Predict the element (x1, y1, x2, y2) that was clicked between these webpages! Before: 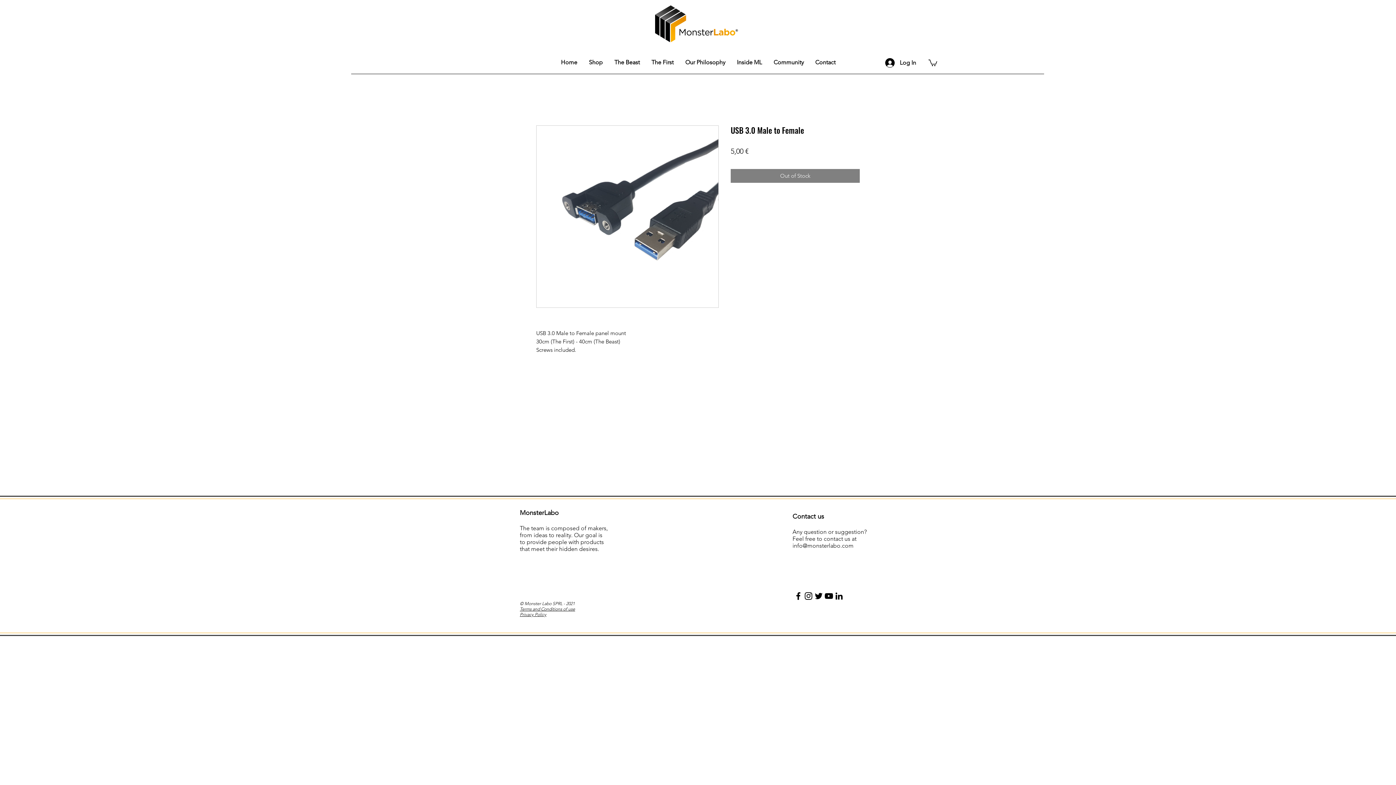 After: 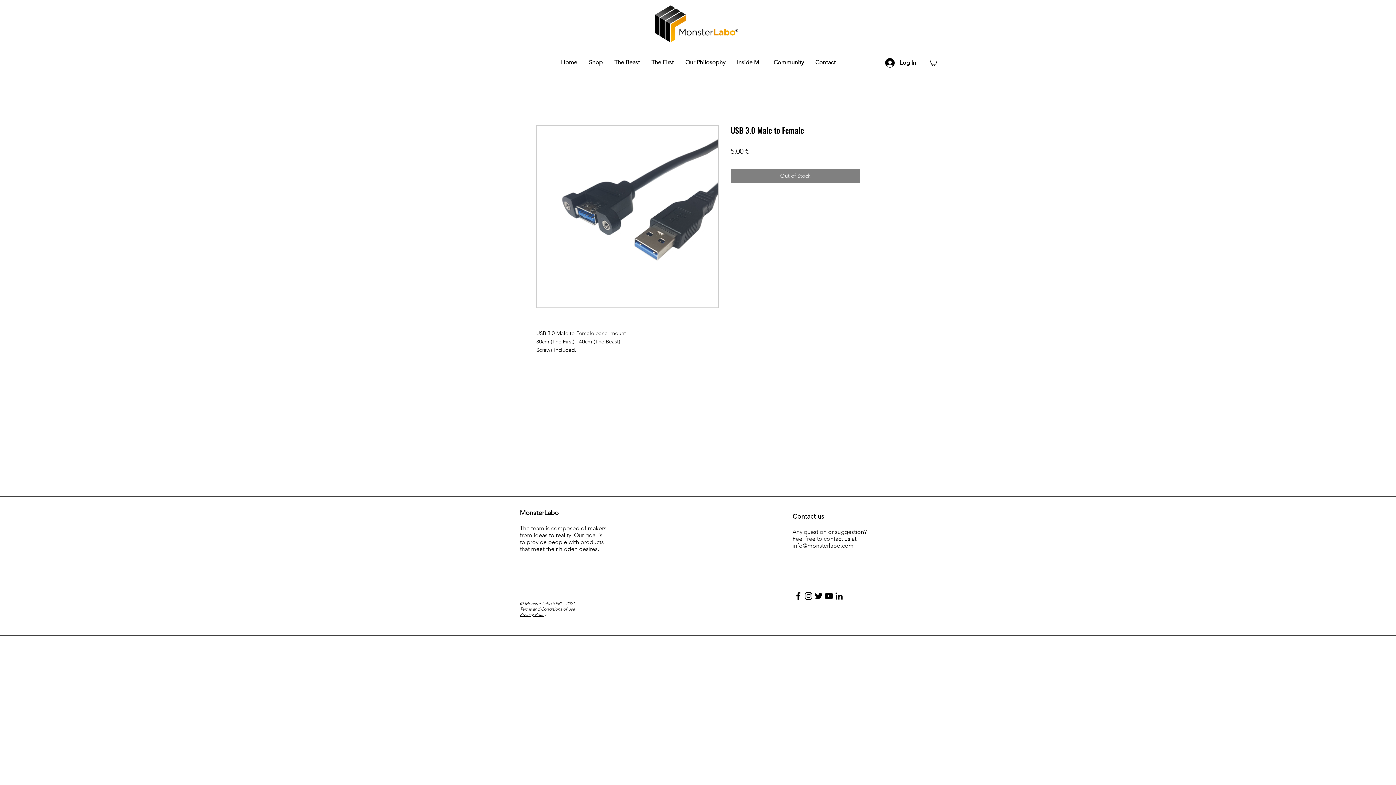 Action: bbox: (583, 56, 608, 68) label: Shop